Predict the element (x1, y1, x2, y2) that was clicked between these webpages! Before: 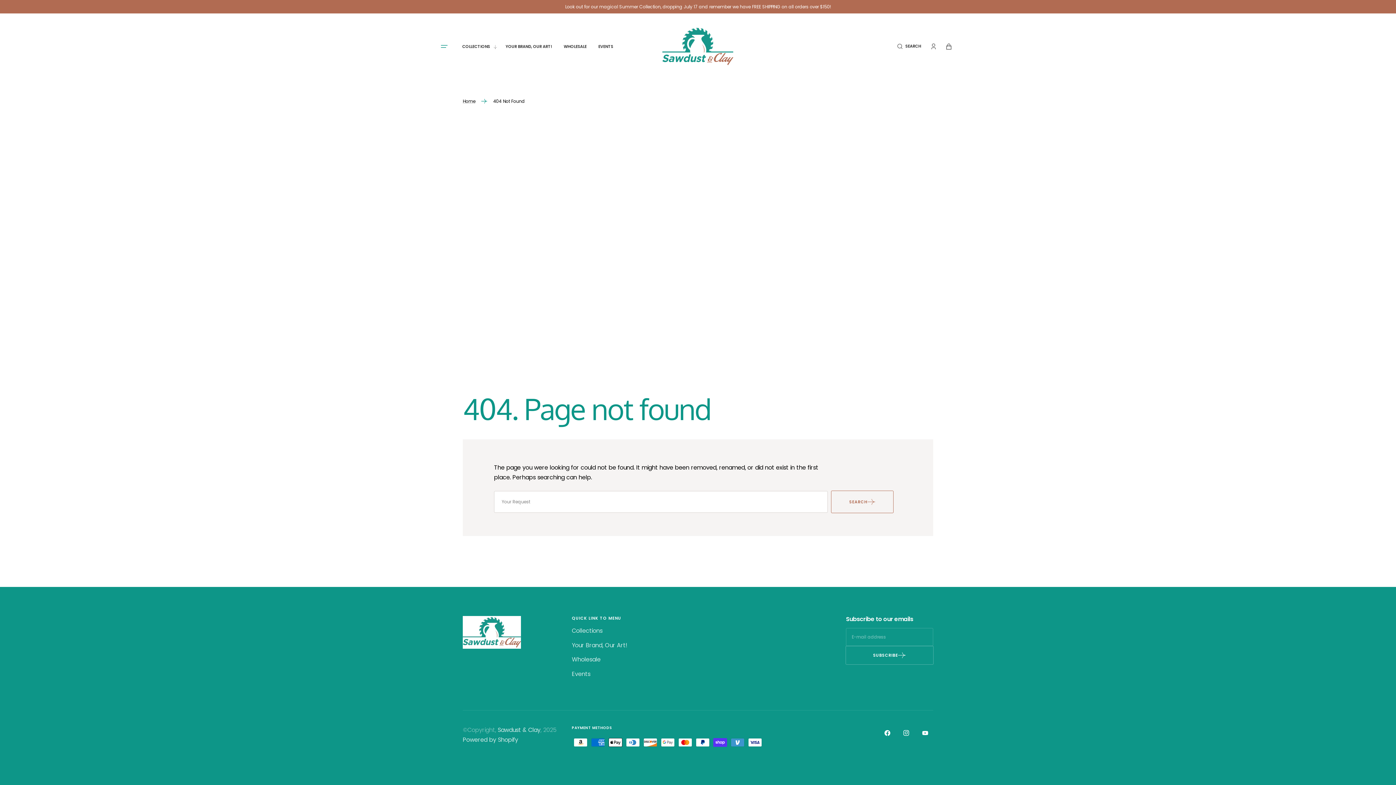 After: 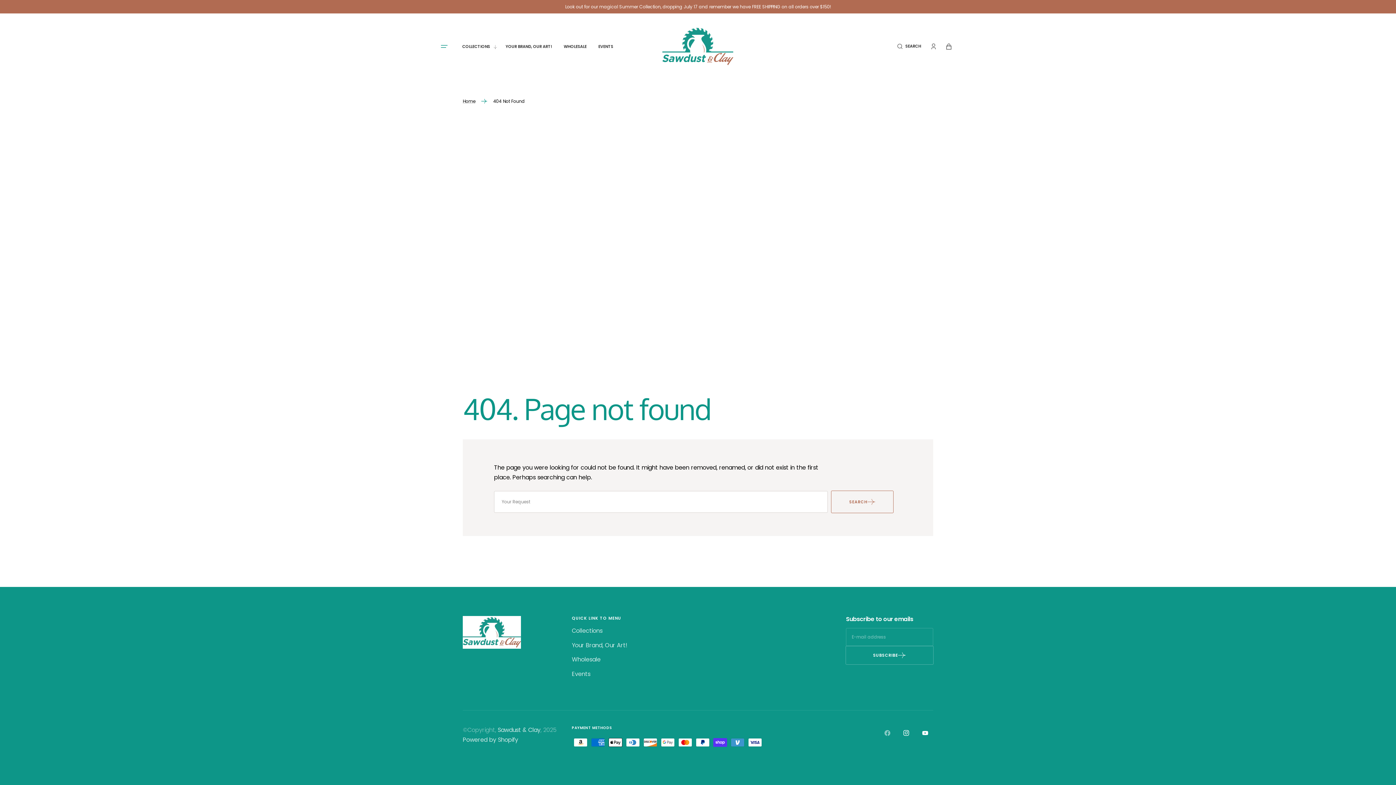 Action: bbox: (879, 725, 895, 741) label: Facebook